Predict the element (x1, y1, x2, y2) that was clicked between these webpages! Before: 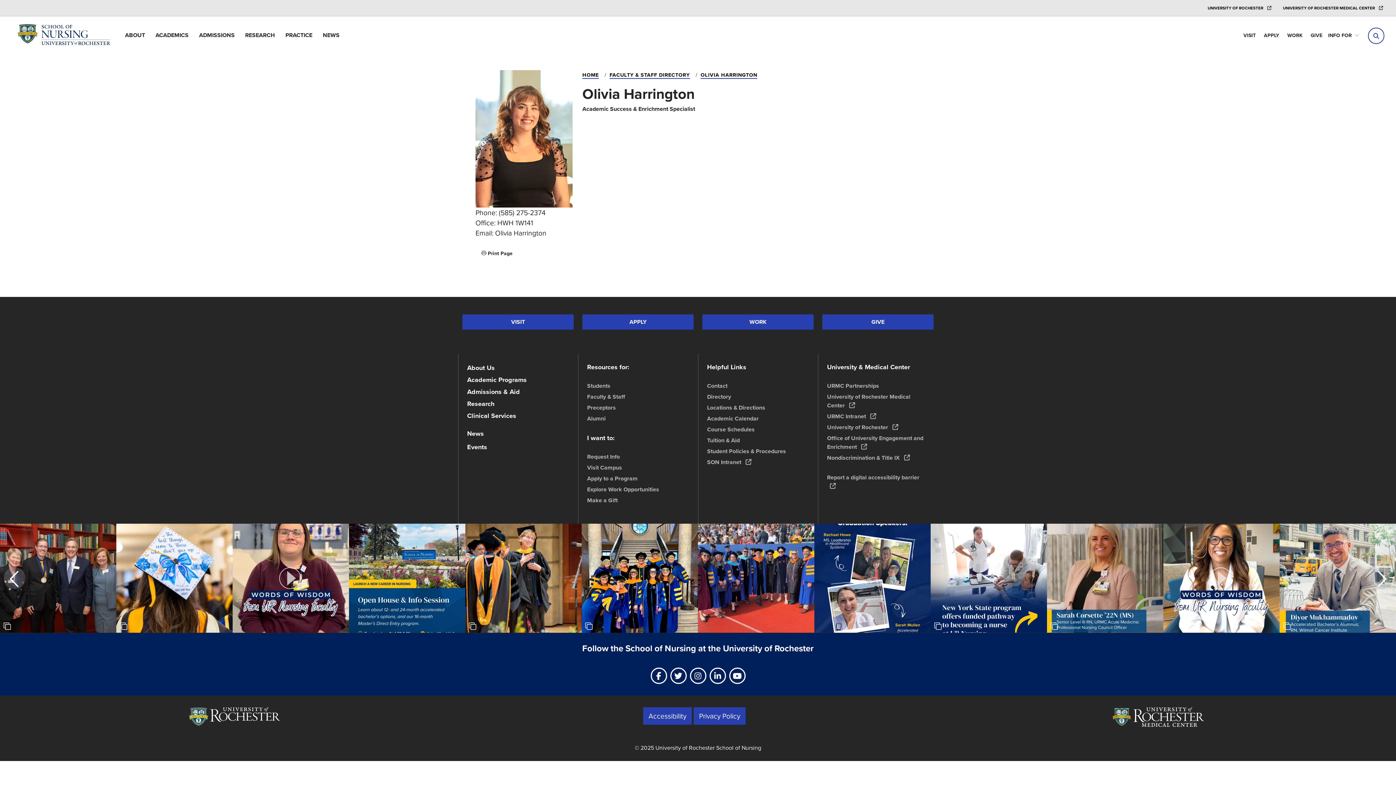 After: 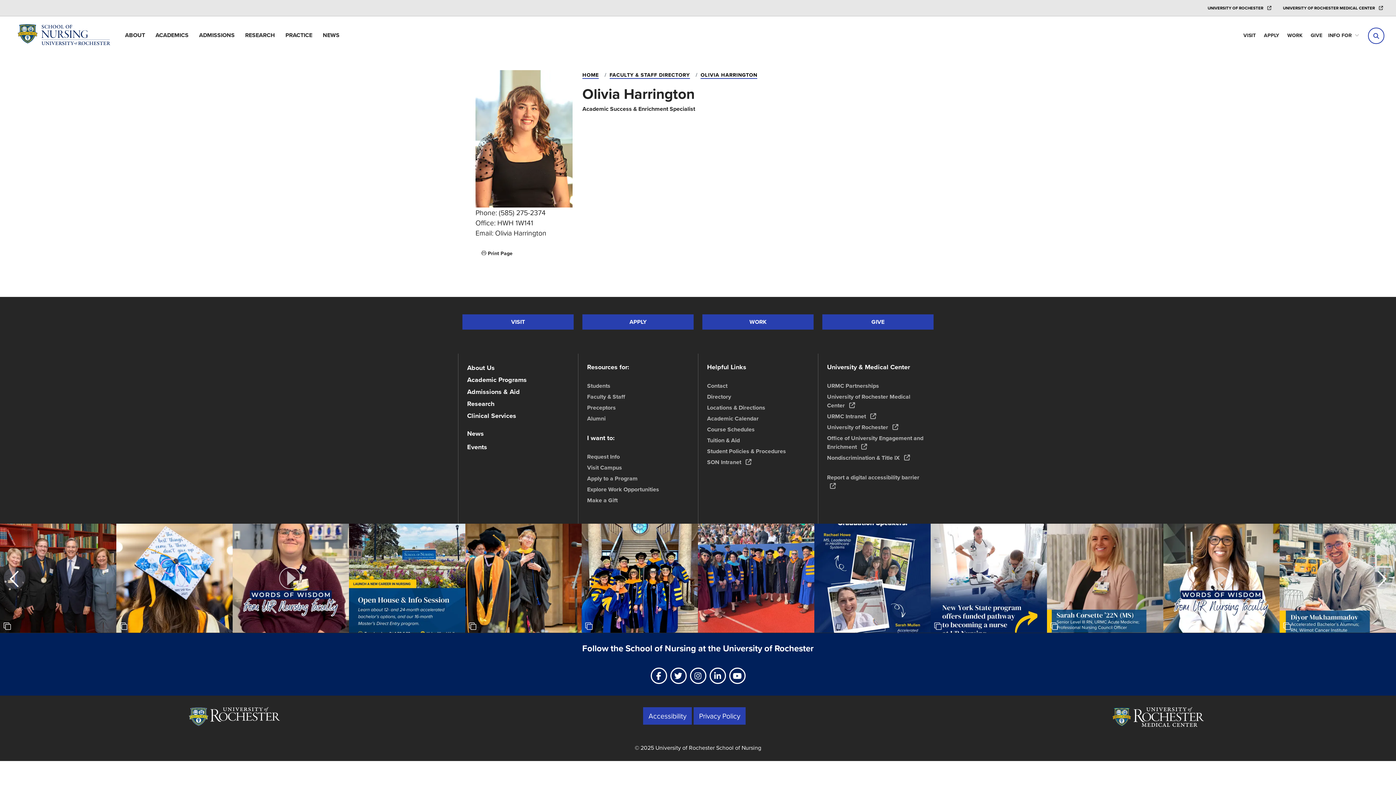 Action: label: UNIVERSITY OF ROCHESTER  bbox: (1205, 0, 1280, 16)